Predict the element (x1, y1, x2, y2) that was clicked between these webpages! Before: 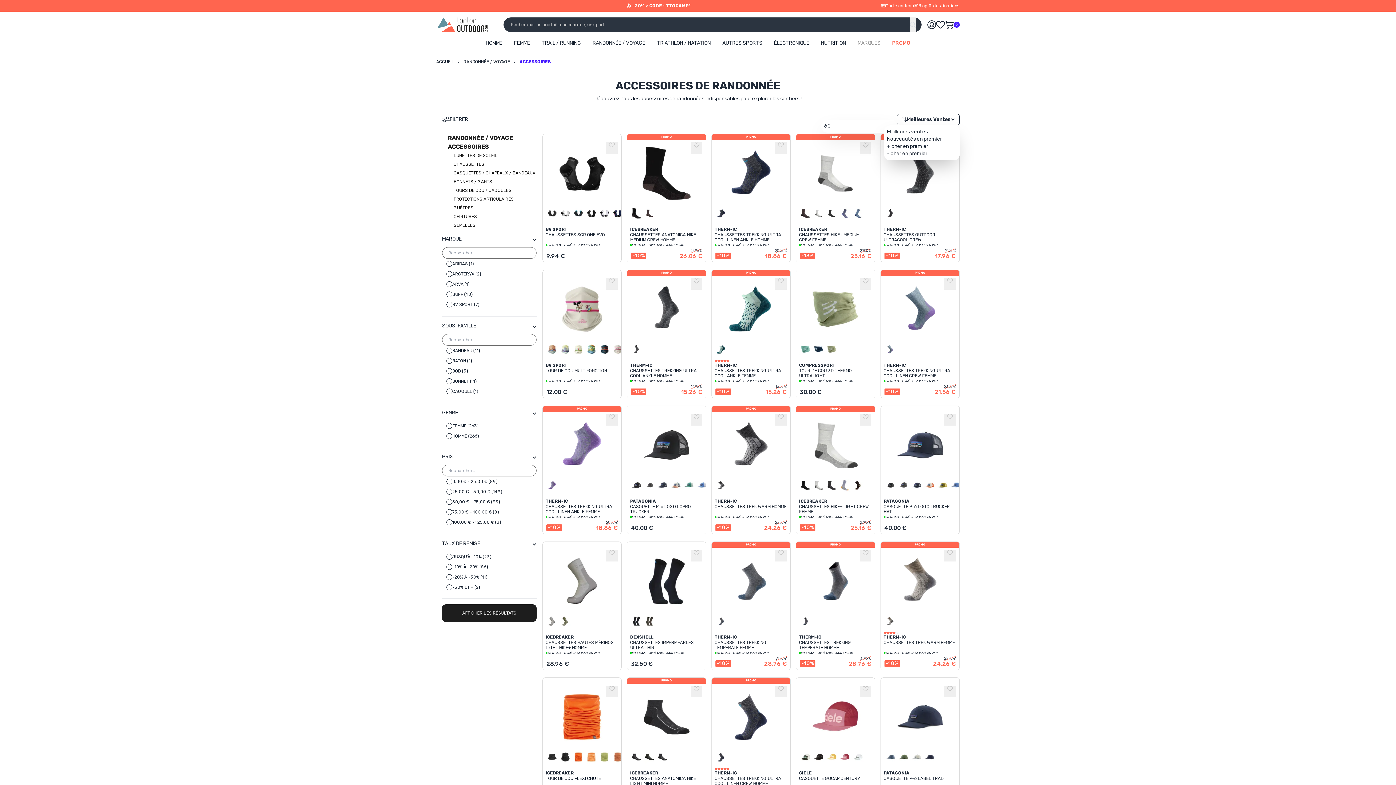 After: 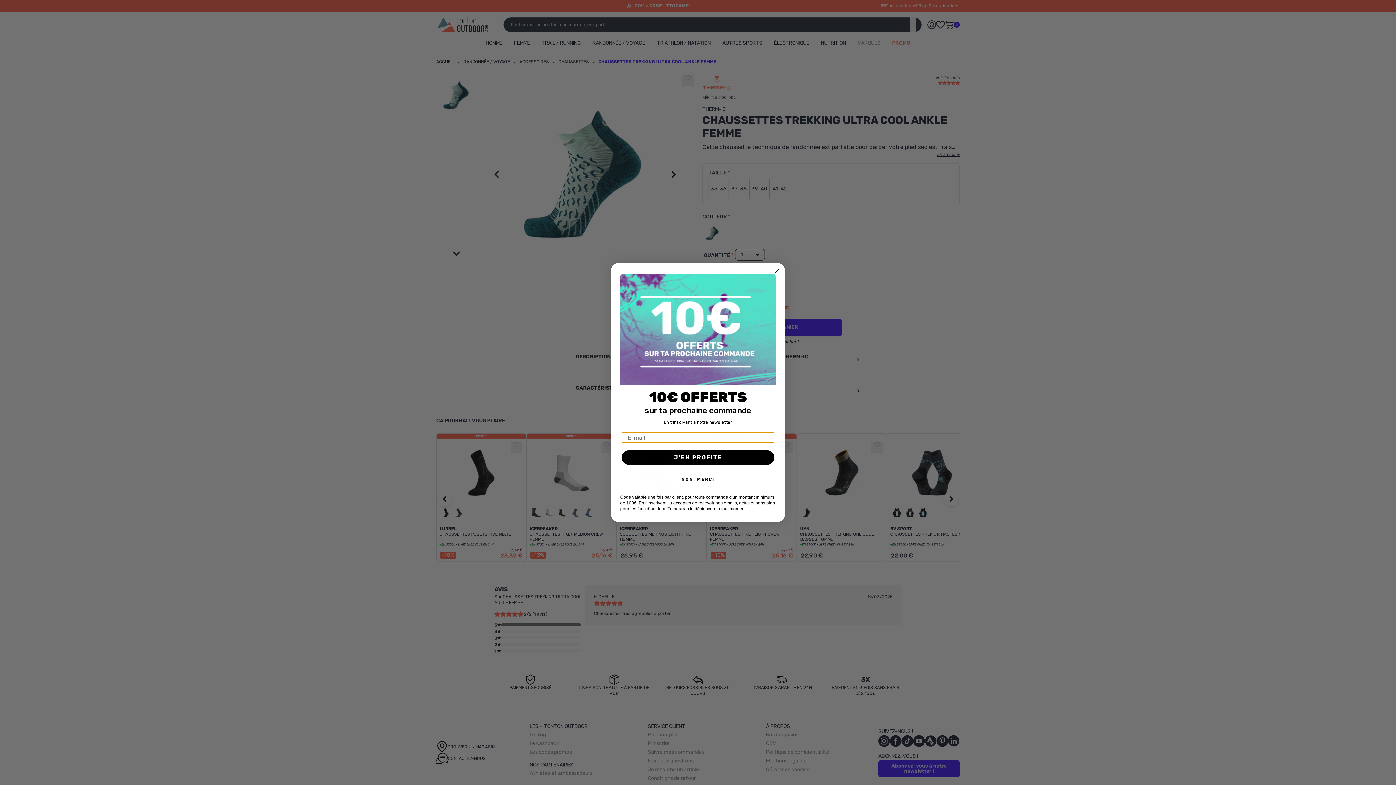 Action: label: THERM-IC
CHAUSSETTES TREKKING ULTRA COOL ANKLE FEMME

EN STOCK - LIVRÉ CHEZ VOUS EN 24H bbox: (711, 359, 790, 383)